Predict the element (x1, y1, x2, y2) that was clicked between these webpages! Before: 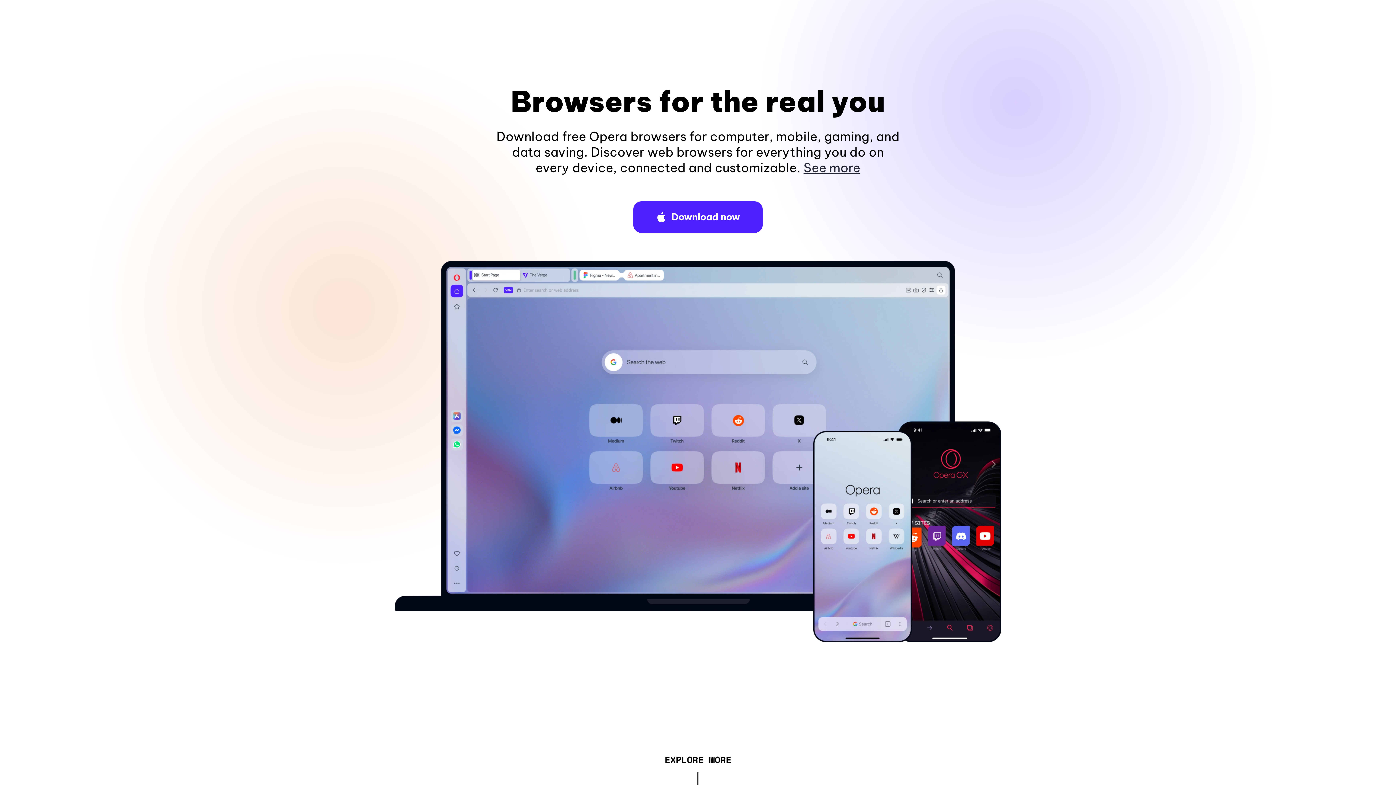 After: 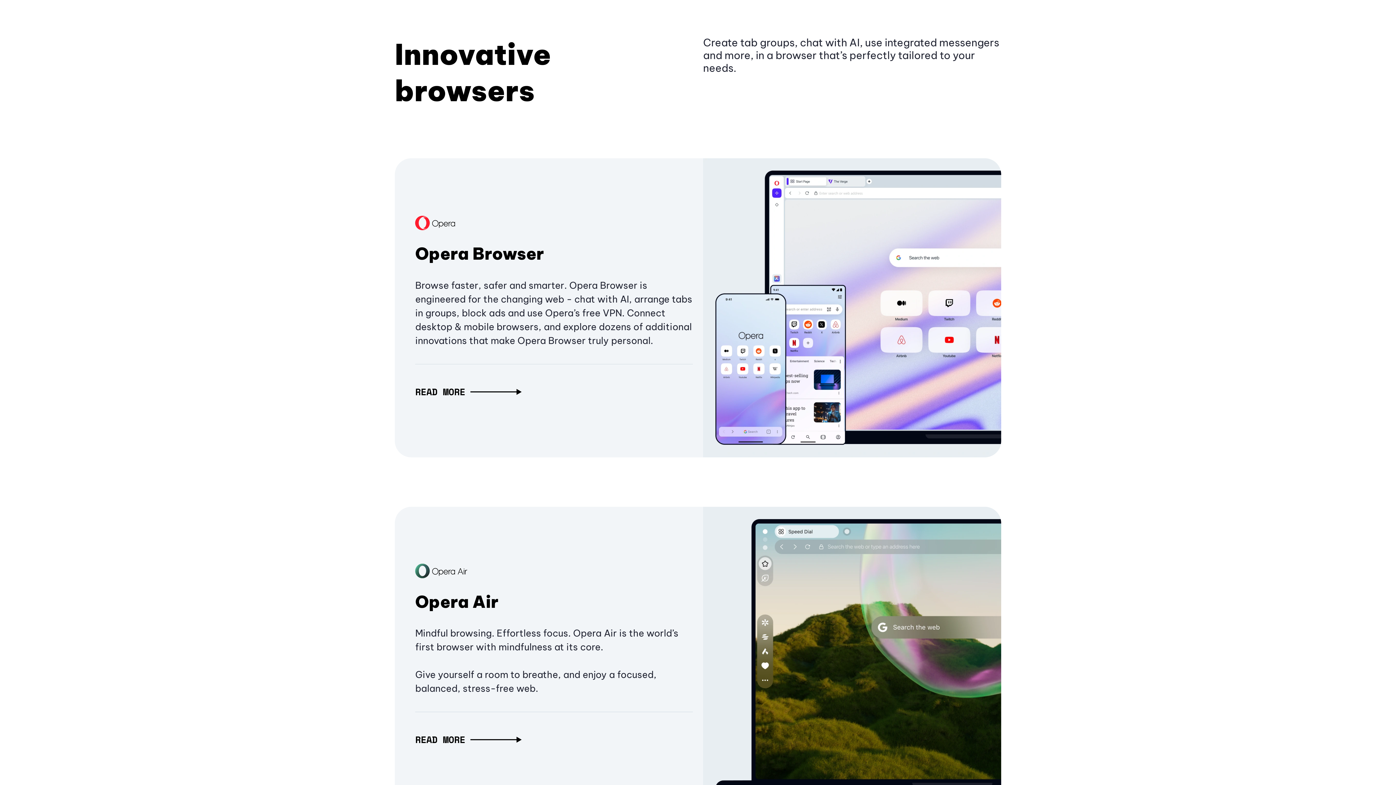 Action: label: EXPLORE MORE bbox: (664, 757, 731, 765)